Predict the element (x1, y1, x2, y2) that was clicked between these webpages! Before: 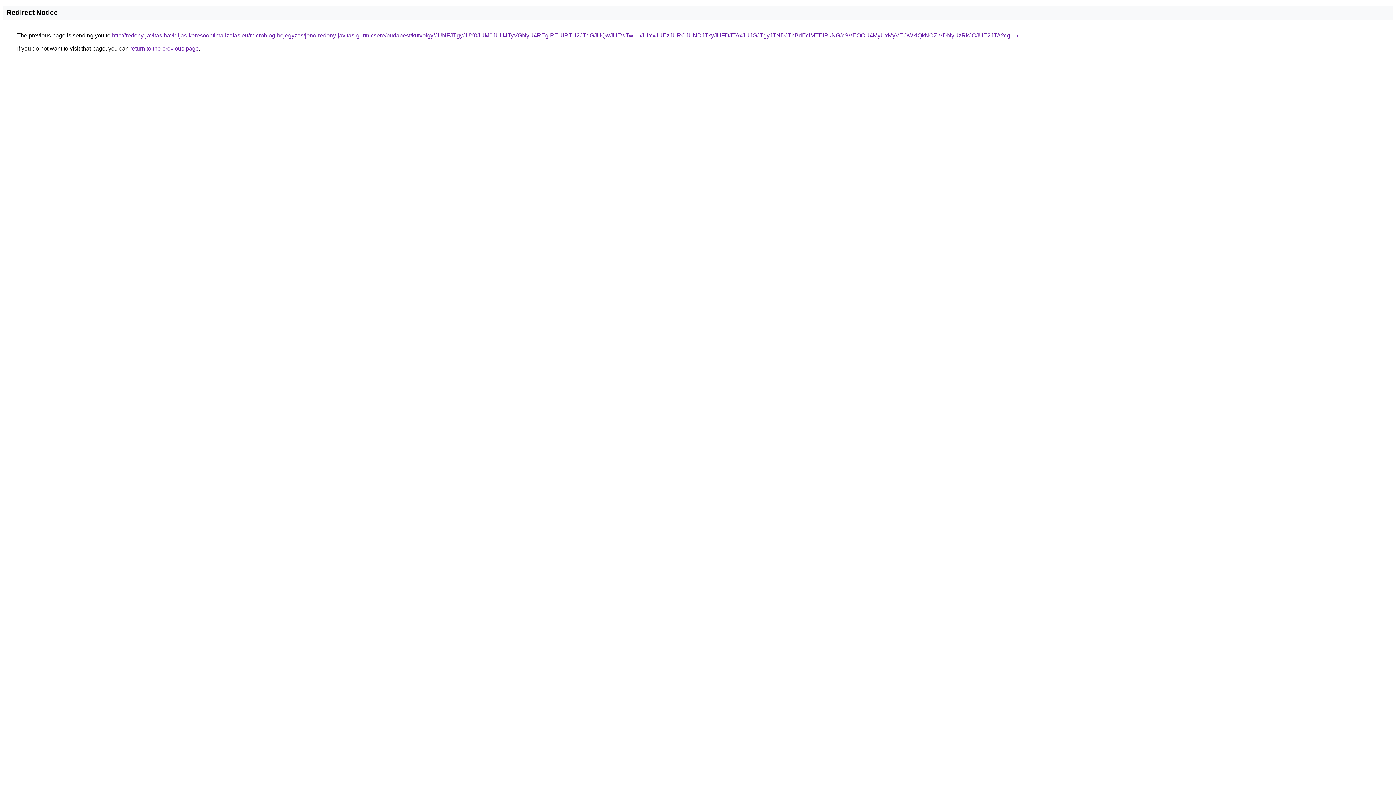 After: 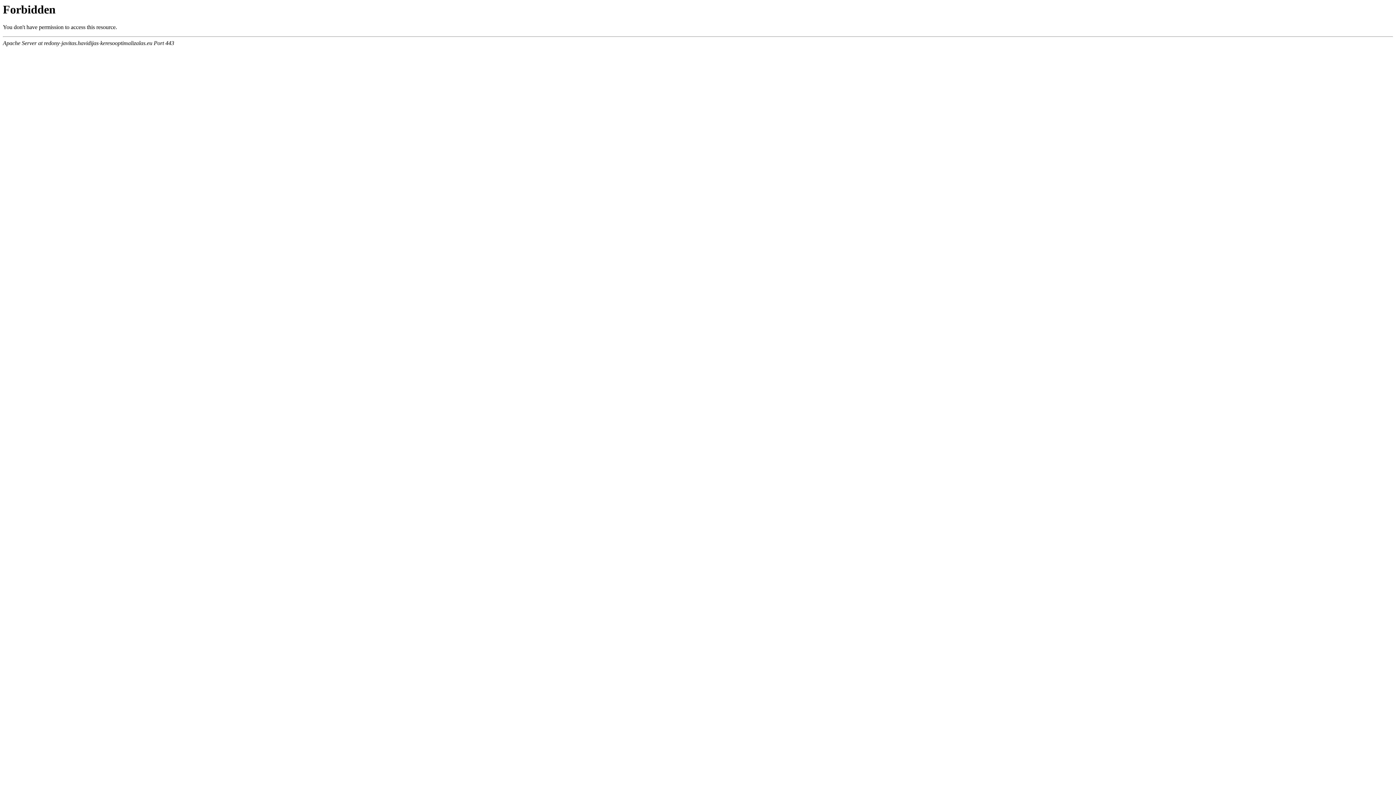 Action: bbox: (112, 32, 1018, 38) label: http://redony-javitas.havidijas-keresooptimalizalas.eu/microblog-bejegyzes/jeno-redony-javitas-gurtnicsere/budapest/kutvolgy/JUNFJTgyJUY0JUM0JUU4TyVGNyU4REglREUlRTU2JTdGJUQwJUEwTw==/JUYxJUEzJURCJUNDJTkyJUFDJTAxJUJGJTgyJTNDJThBdEclMTElRkNG/cSVEOCU4MyUxMyVEOWklQkNCZiVDNyUzRkJCJUE2JTA2cg==/